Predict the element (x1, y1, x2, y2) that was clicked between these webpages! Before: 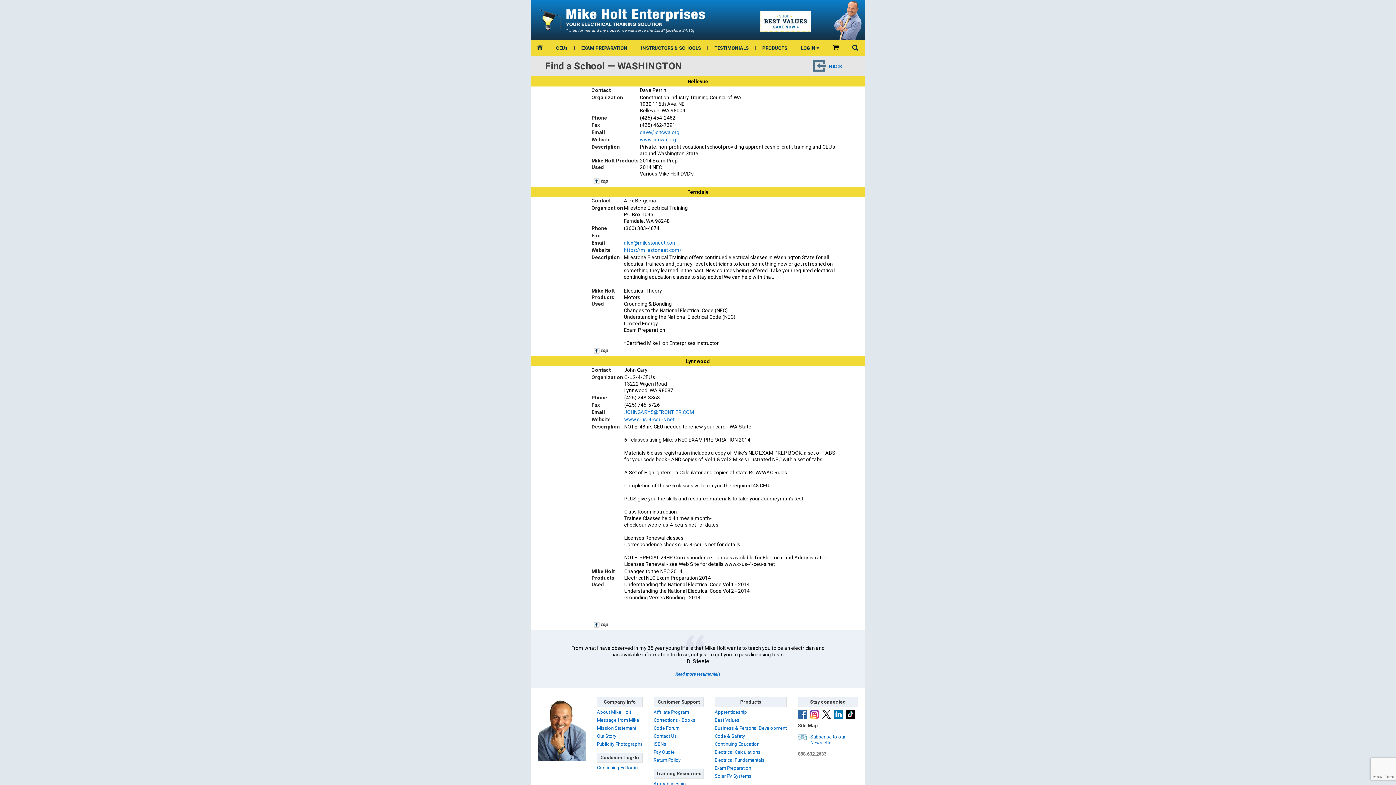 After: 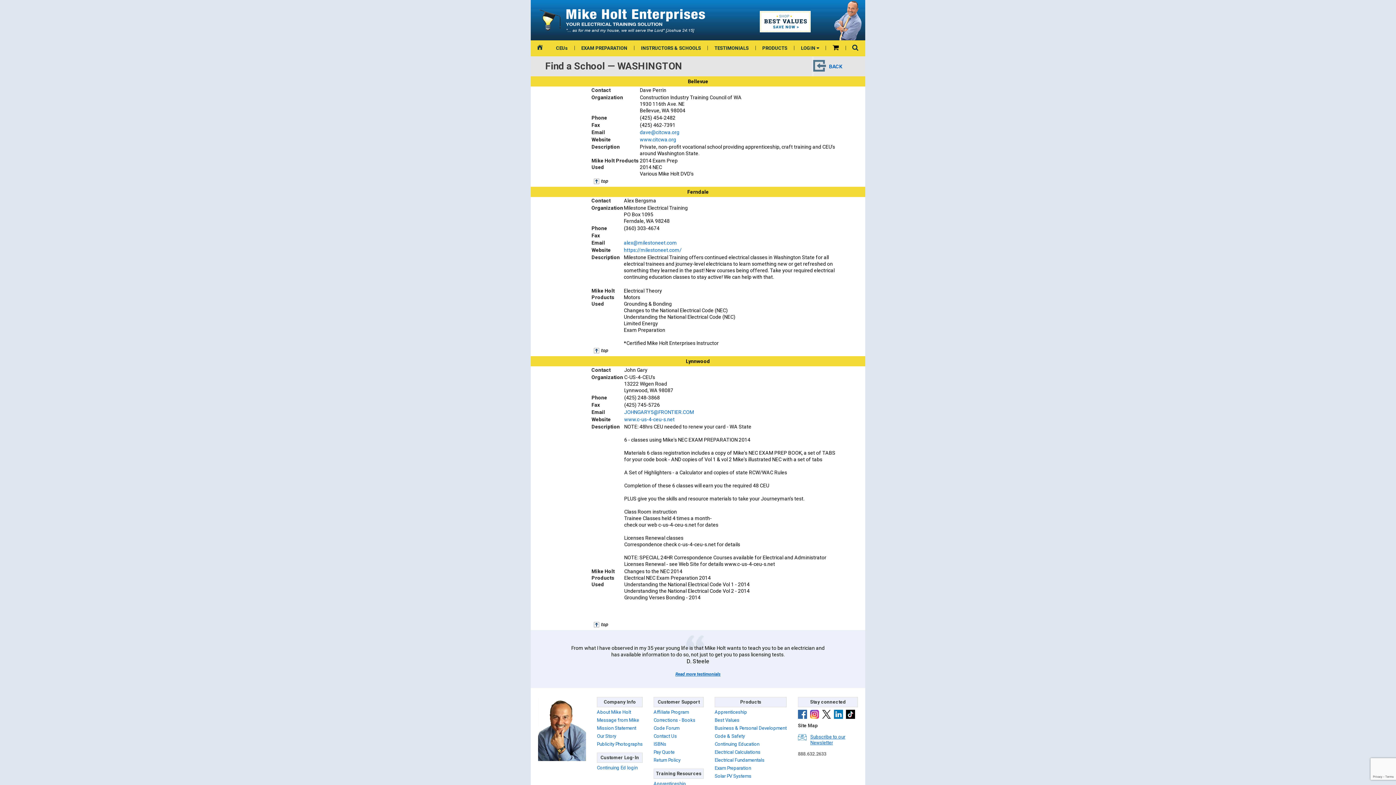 Action: bbox: (593, 180, 613, 186)